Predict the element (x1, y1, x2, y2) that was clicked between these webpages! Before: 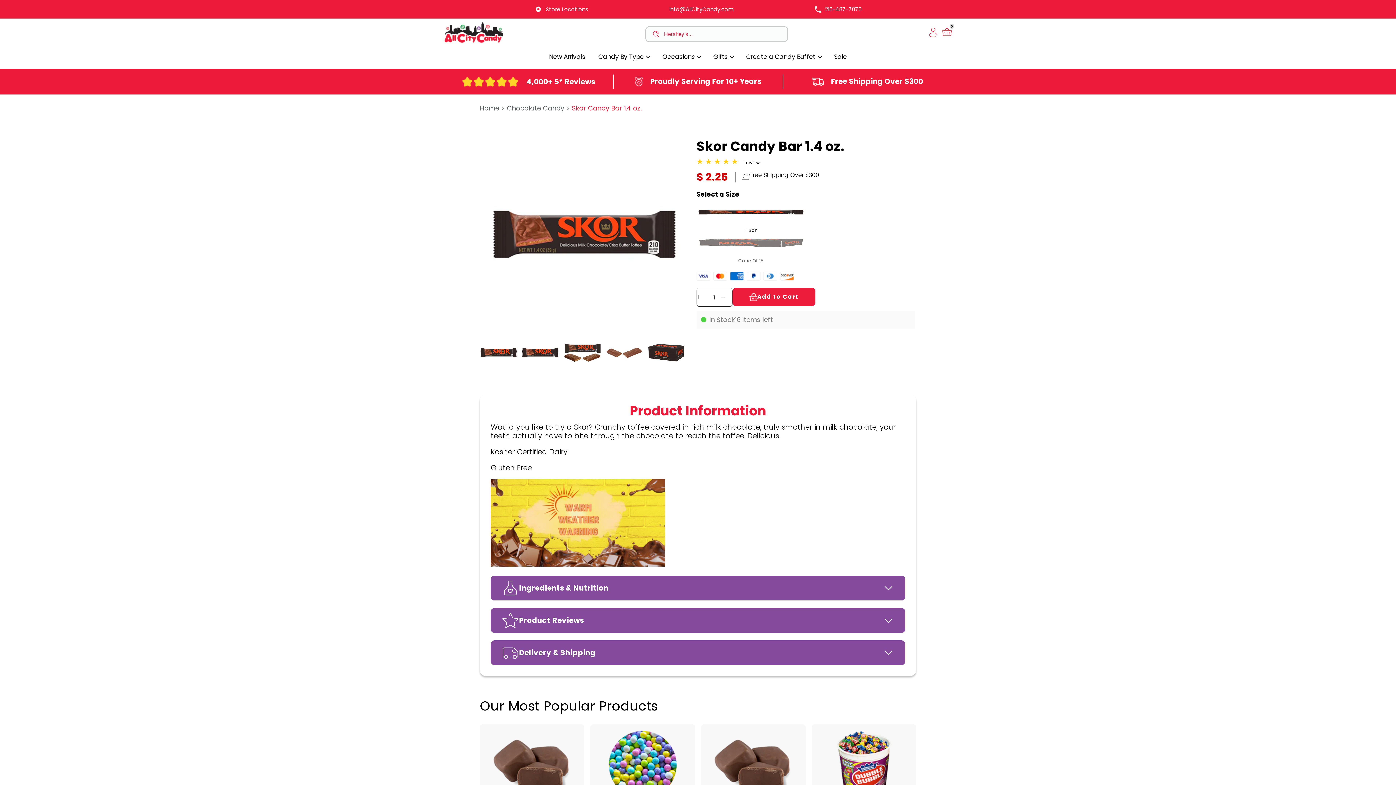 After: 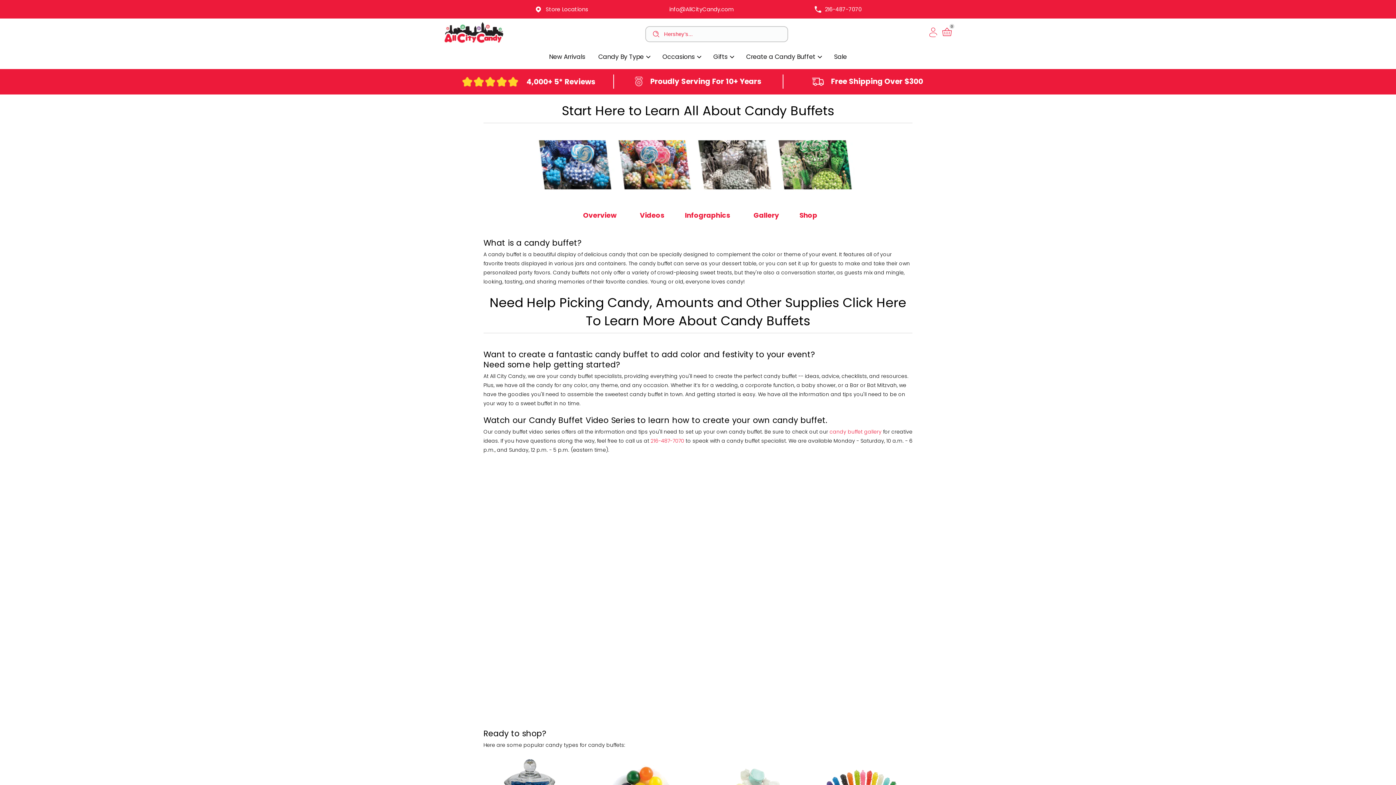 Action: bbox: (746, 51, 821, 62) label: Create a Candy Buffet 